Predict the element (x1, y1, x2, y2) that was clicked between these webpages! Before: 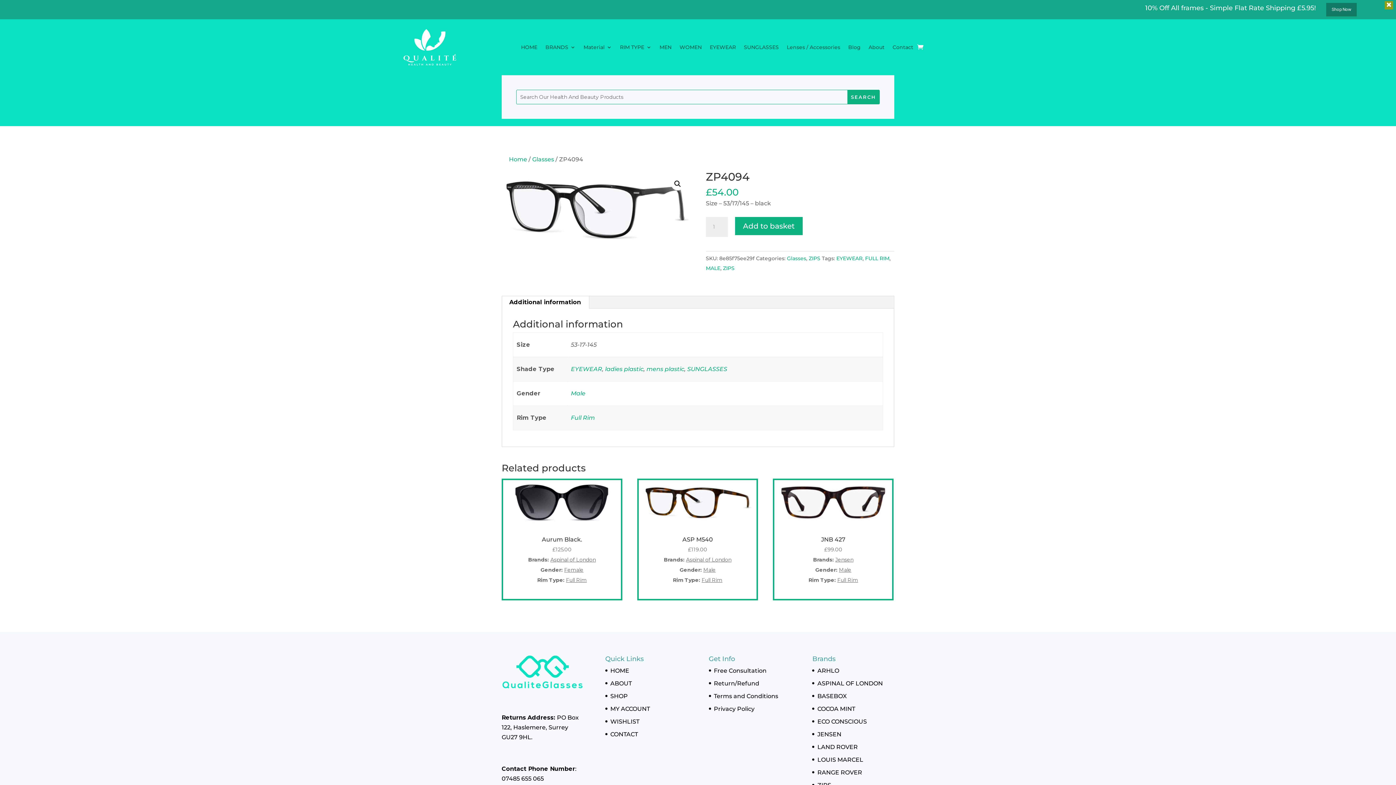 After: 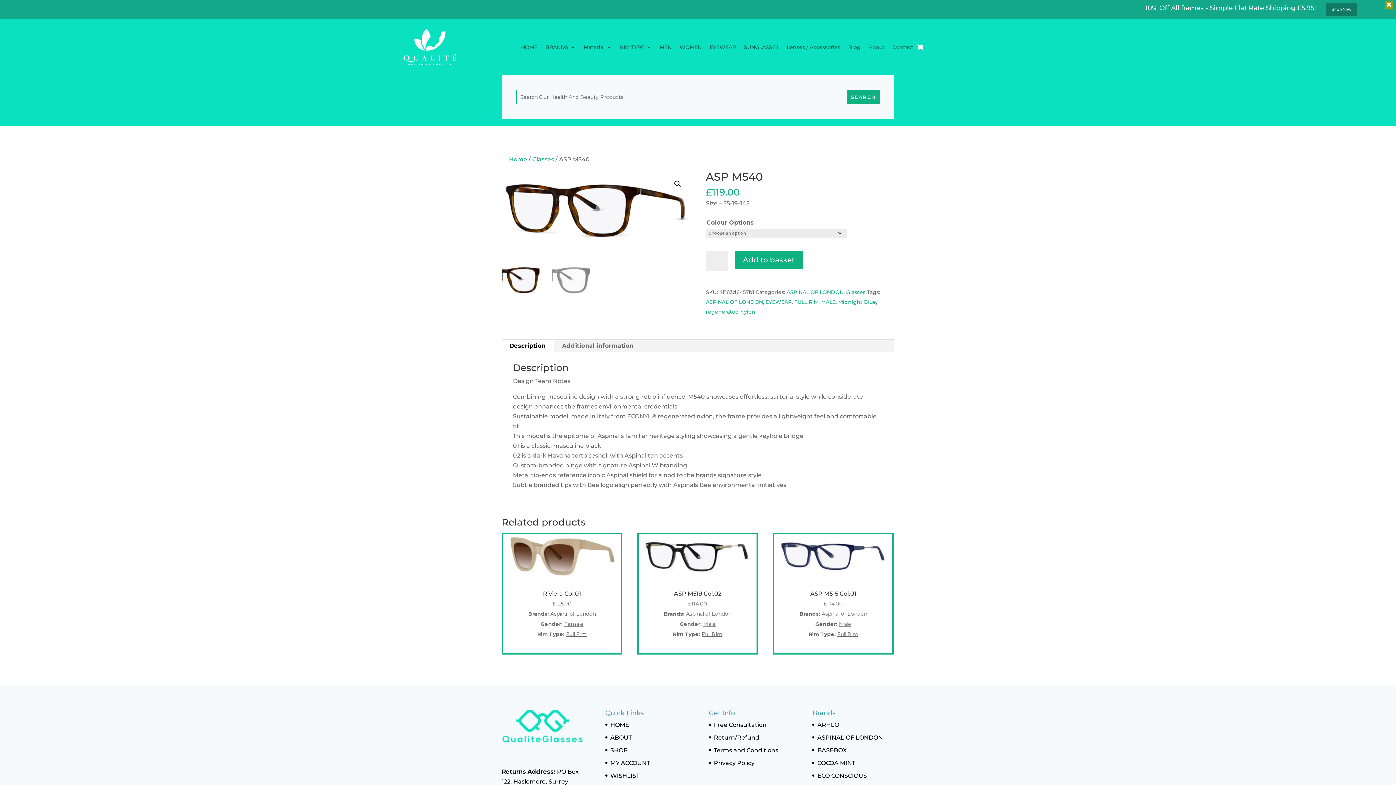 Action: bbox: (638, 480, 756, 584) label: ASP M540
£119.00Brands: Aspinal of LondonGender: MaleRim Type: Full Rim